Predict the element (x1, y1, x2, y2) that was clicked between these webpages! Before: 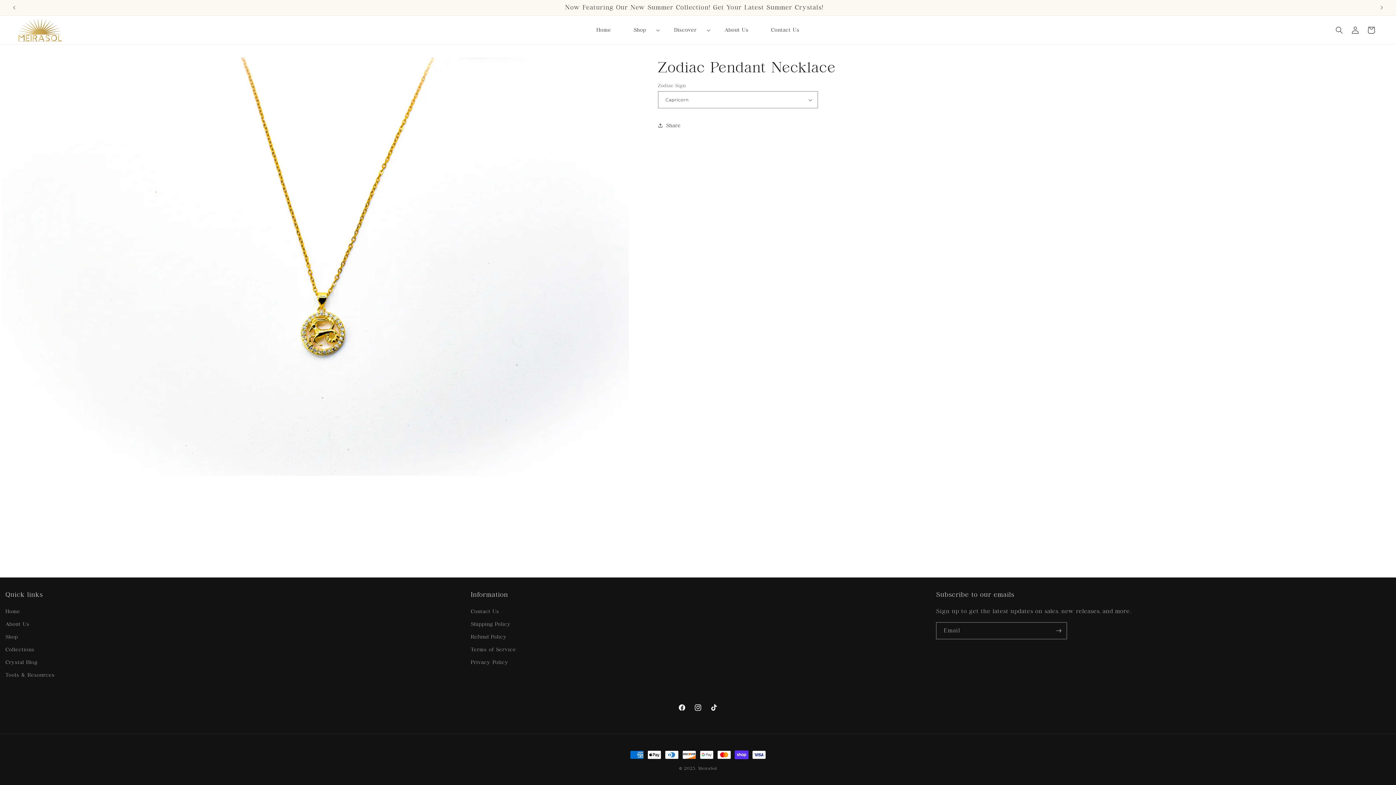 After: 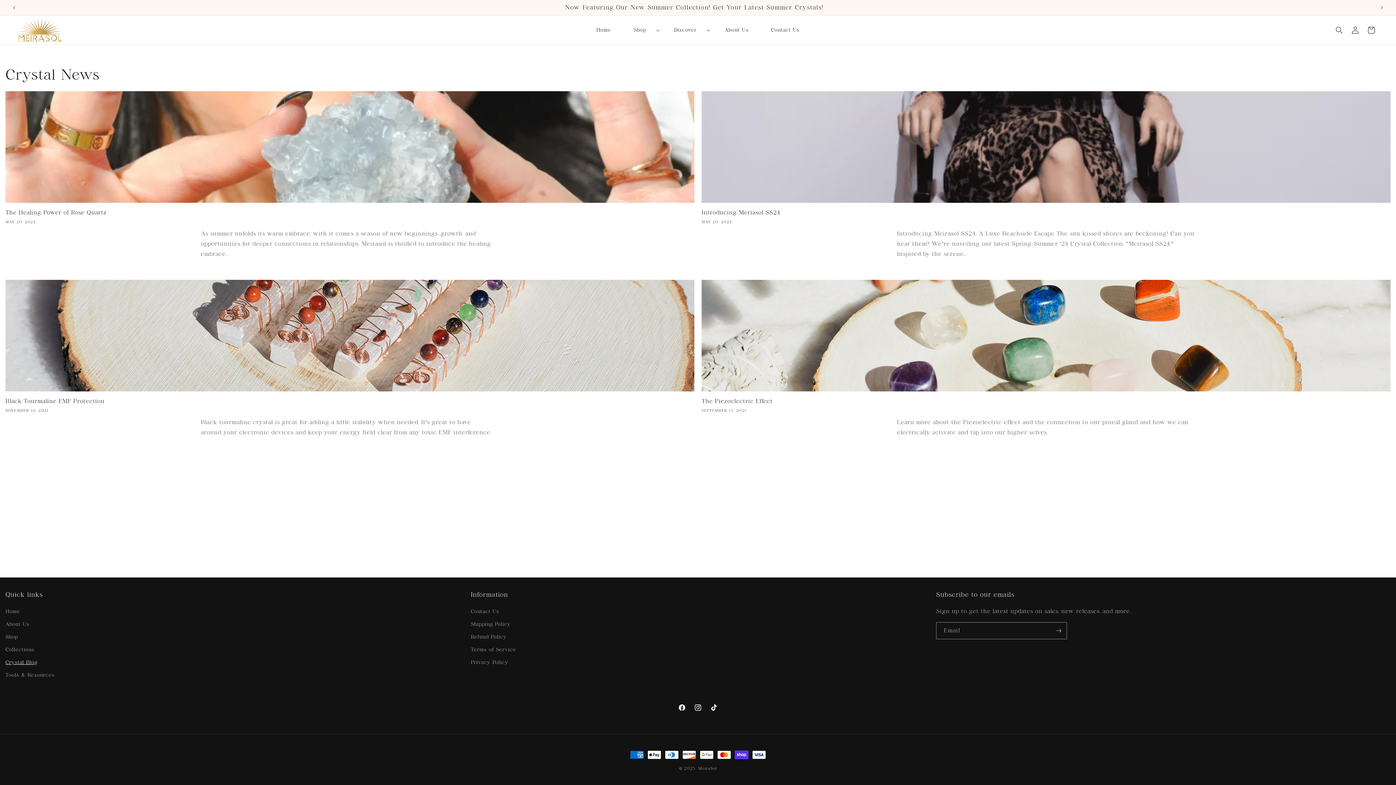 Action: bbox: (5, 656, 37, 669) label: Crystal Blog